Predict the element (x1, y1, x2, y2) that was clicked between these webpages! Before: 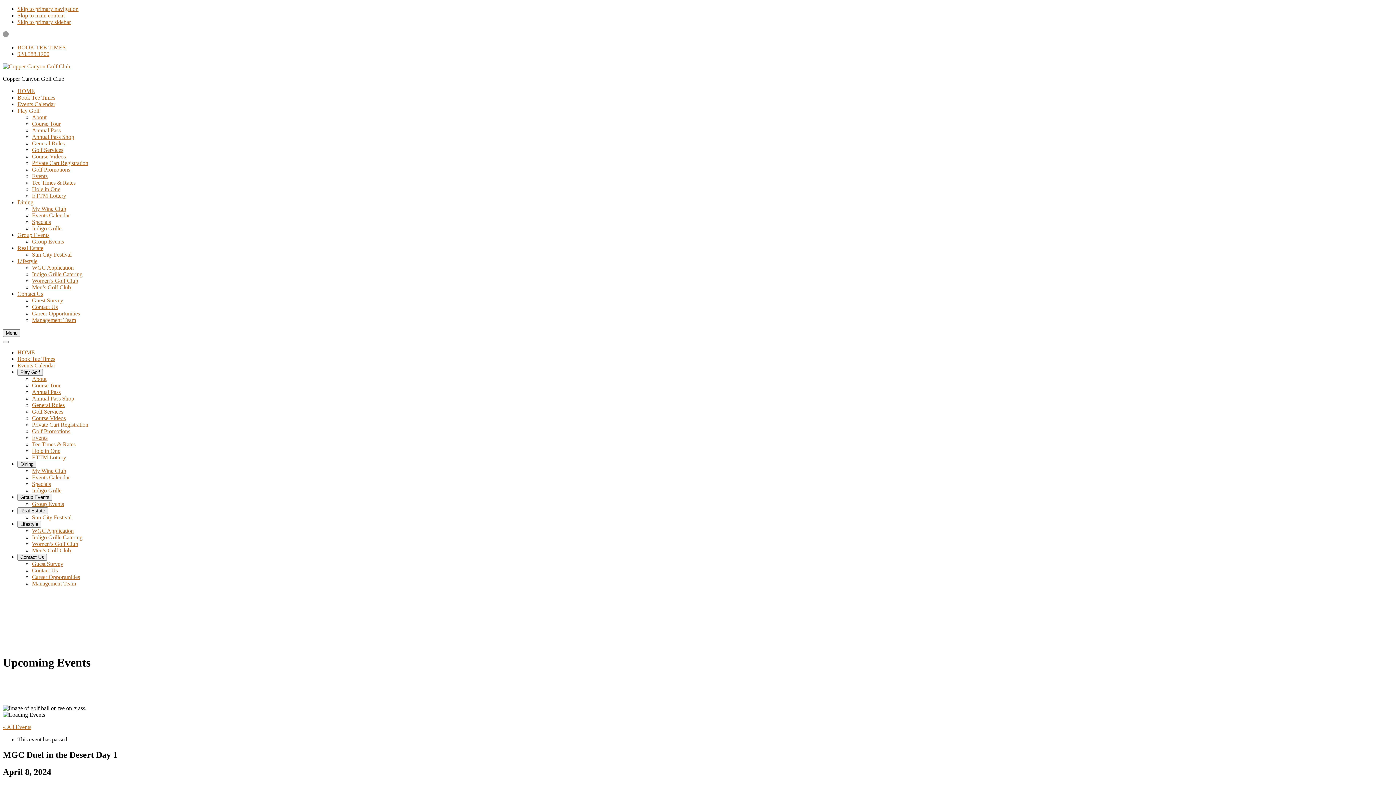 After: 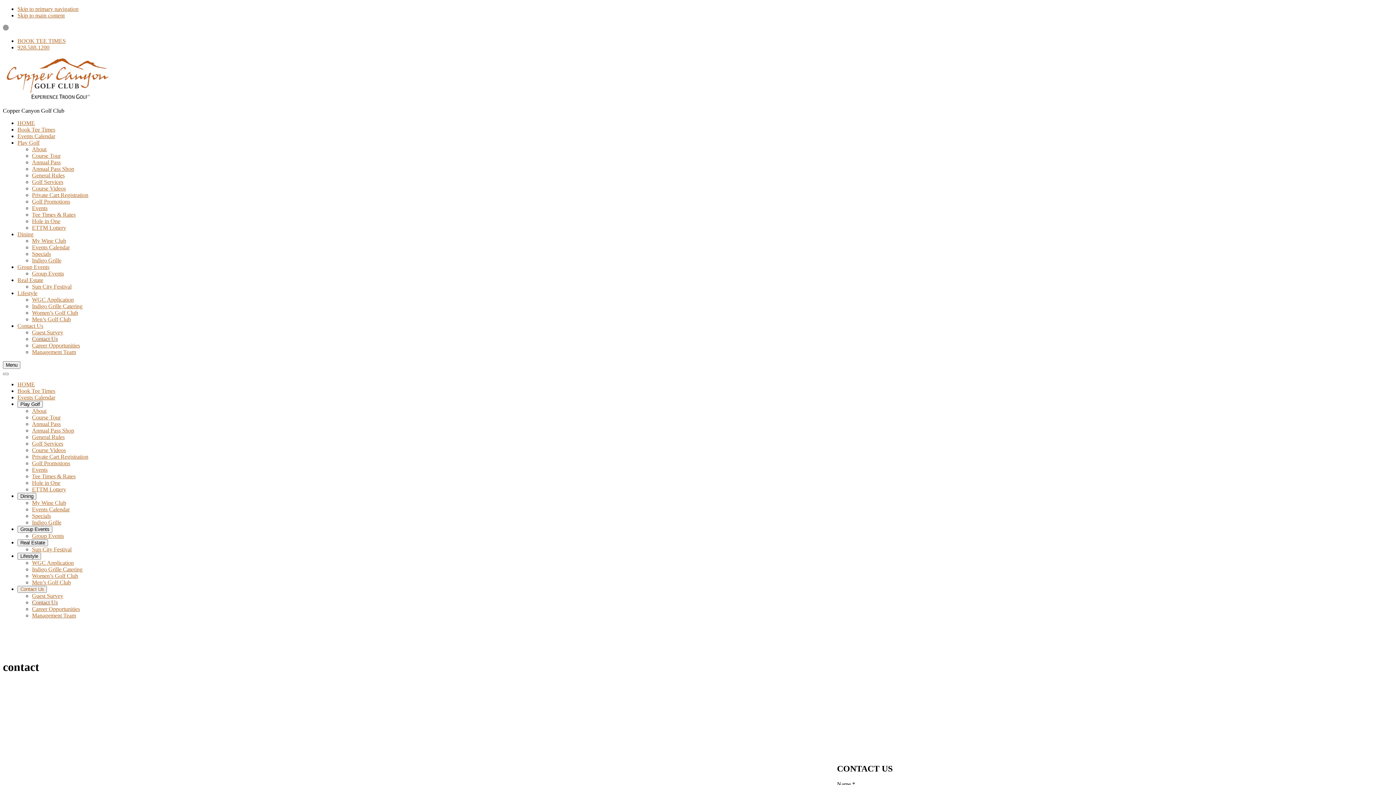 Action: label: Contact Us bbox: (32, 304, 57, 310)